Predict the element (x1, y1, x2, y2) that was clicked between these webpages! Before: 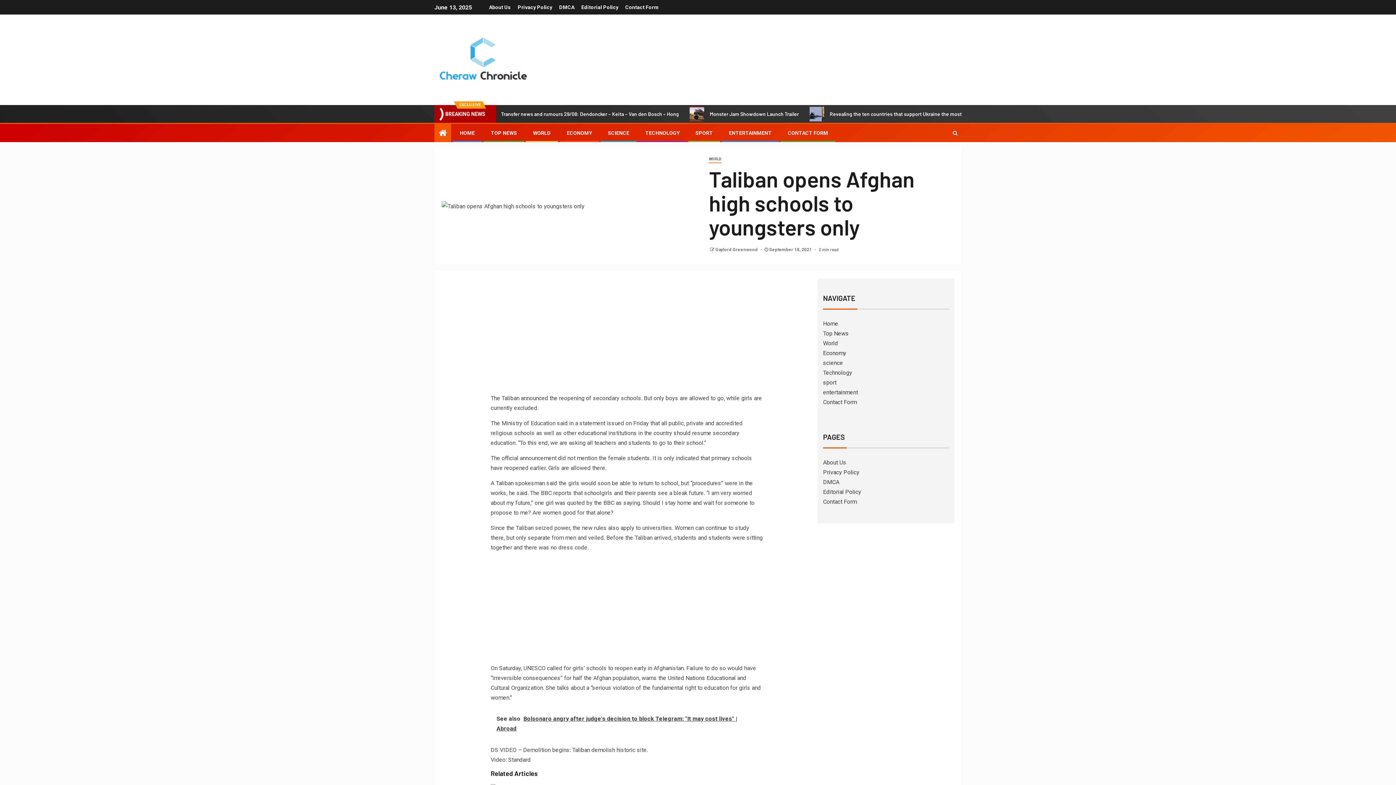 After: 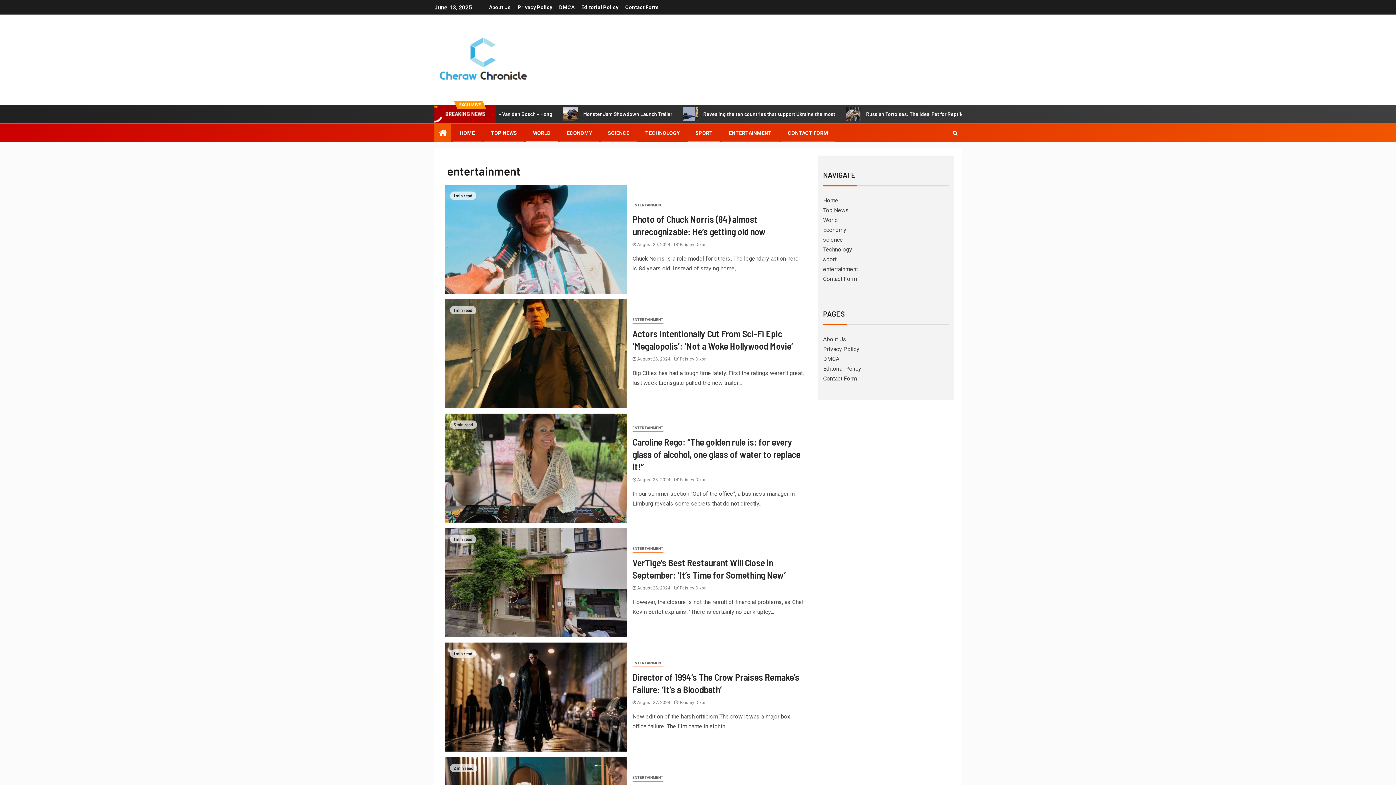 Action: bbox: (729, 130, 772, 136) label: ENTERTAINMENT